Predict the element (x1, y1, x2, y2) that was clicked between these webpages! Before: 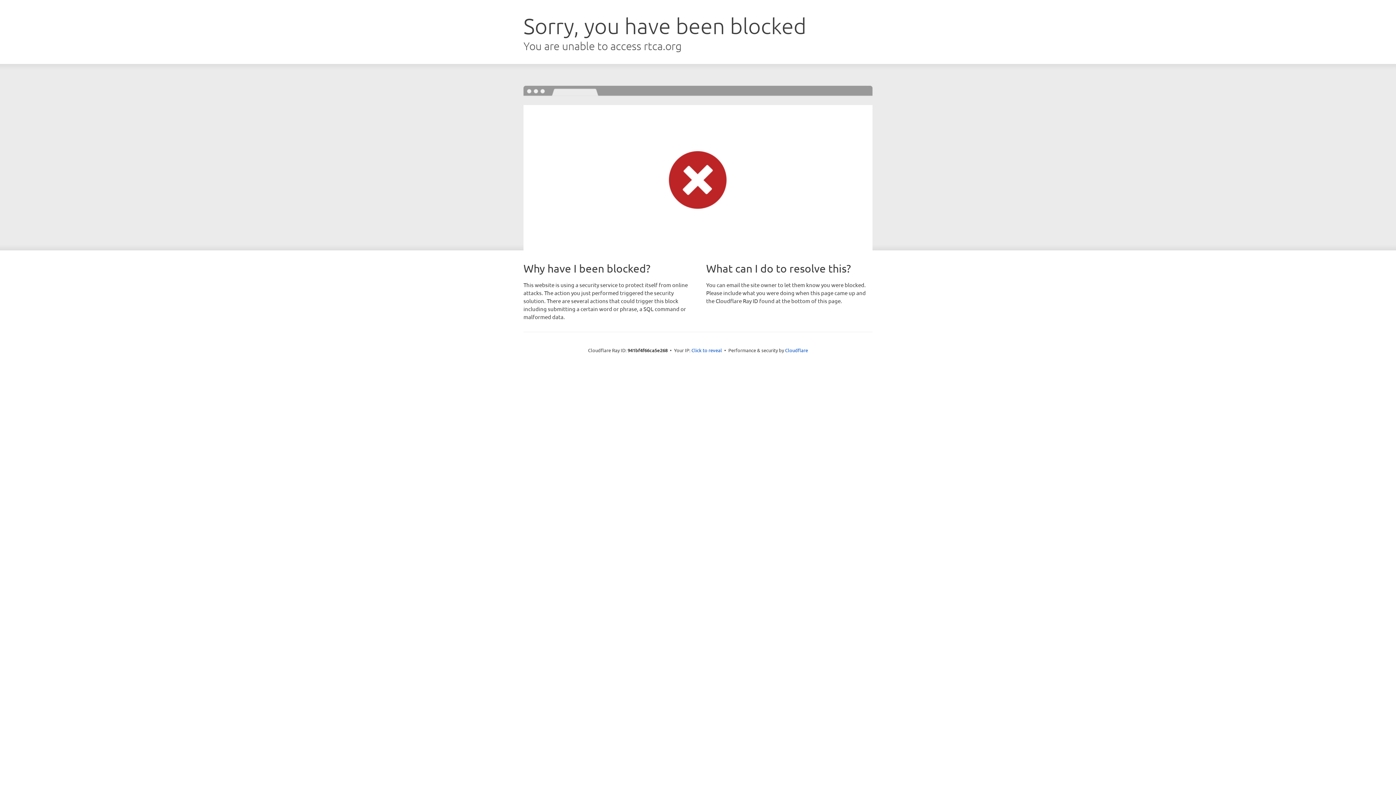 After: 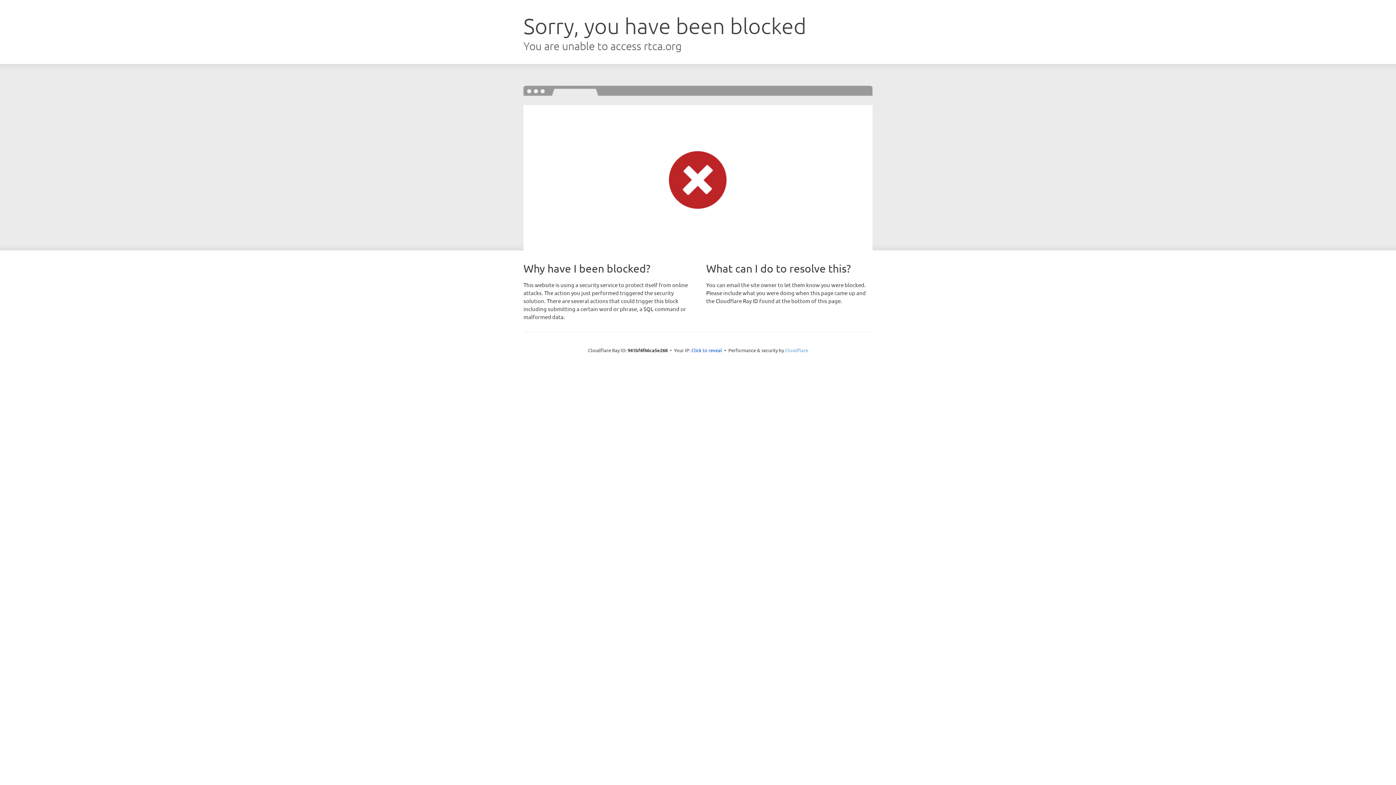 Action: bbox: (785, 347, 808, 353) label: Cloudflare